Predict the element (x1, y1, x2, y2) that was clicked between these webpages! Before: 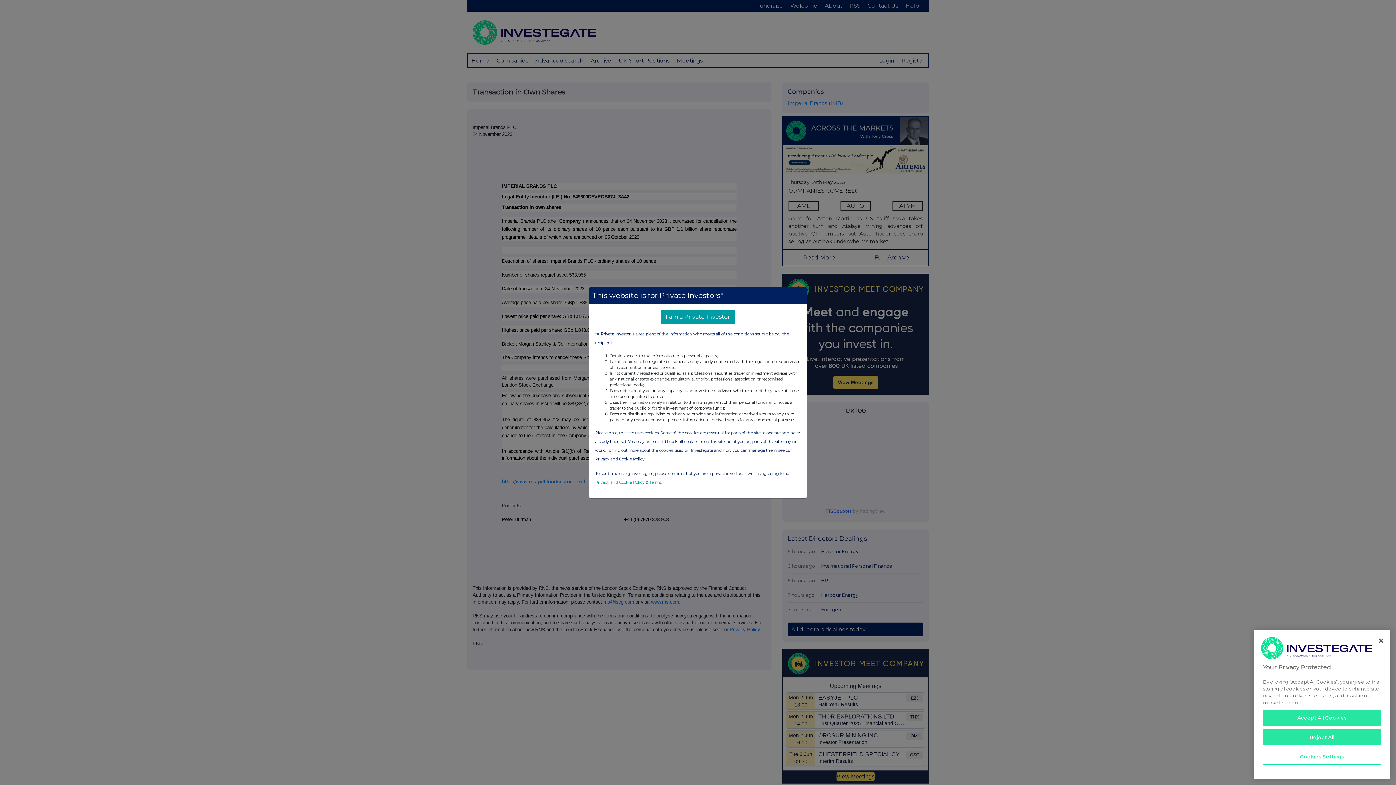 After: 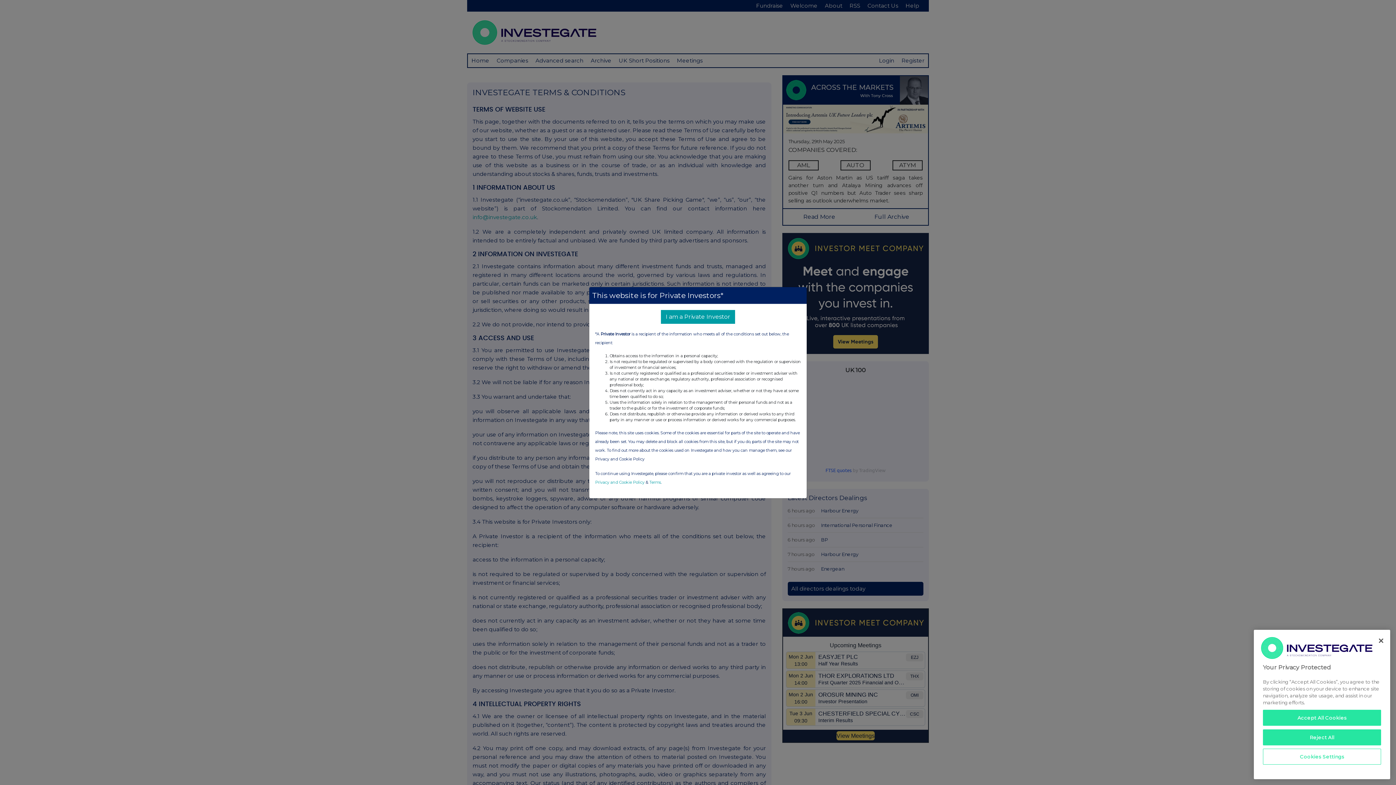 Action: bbox: (649, 479, 661, 484) label: Terms